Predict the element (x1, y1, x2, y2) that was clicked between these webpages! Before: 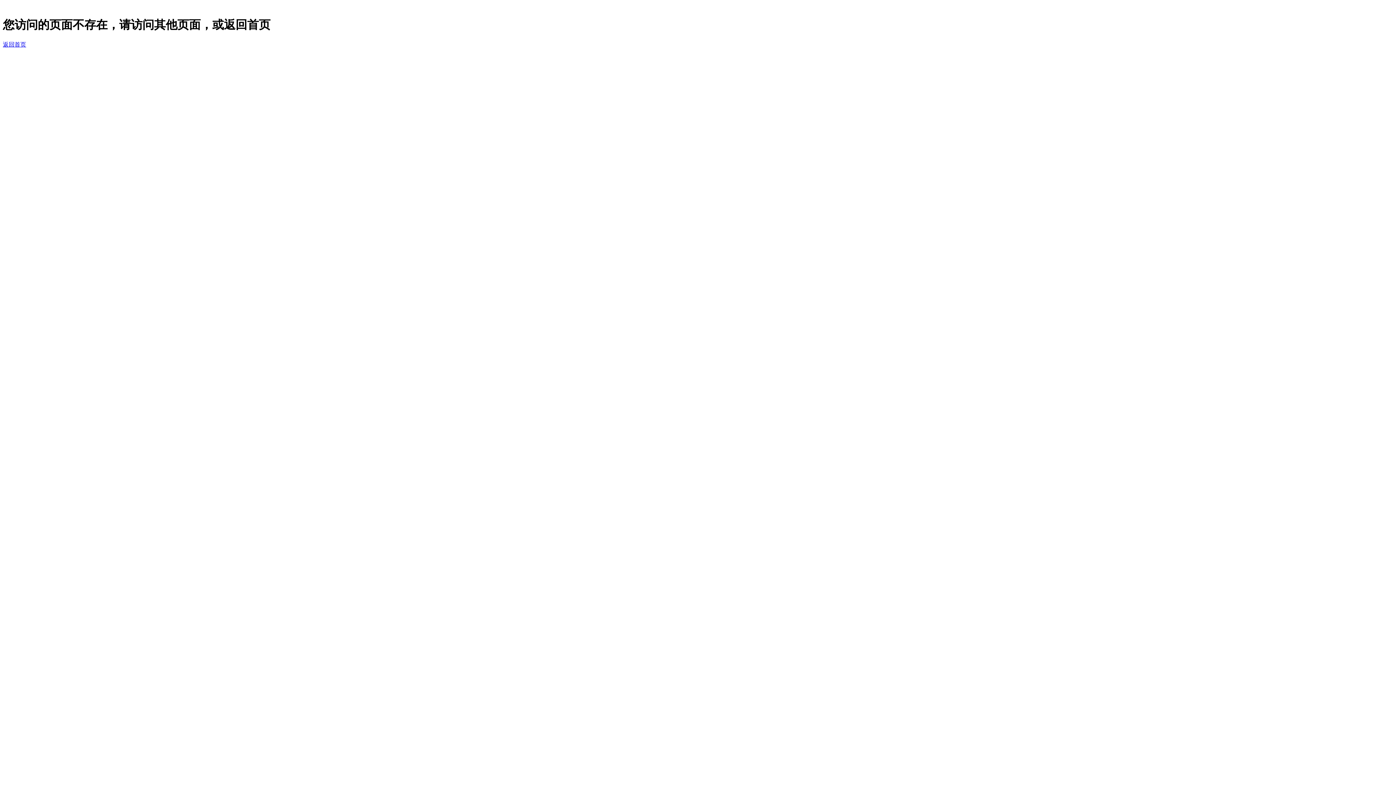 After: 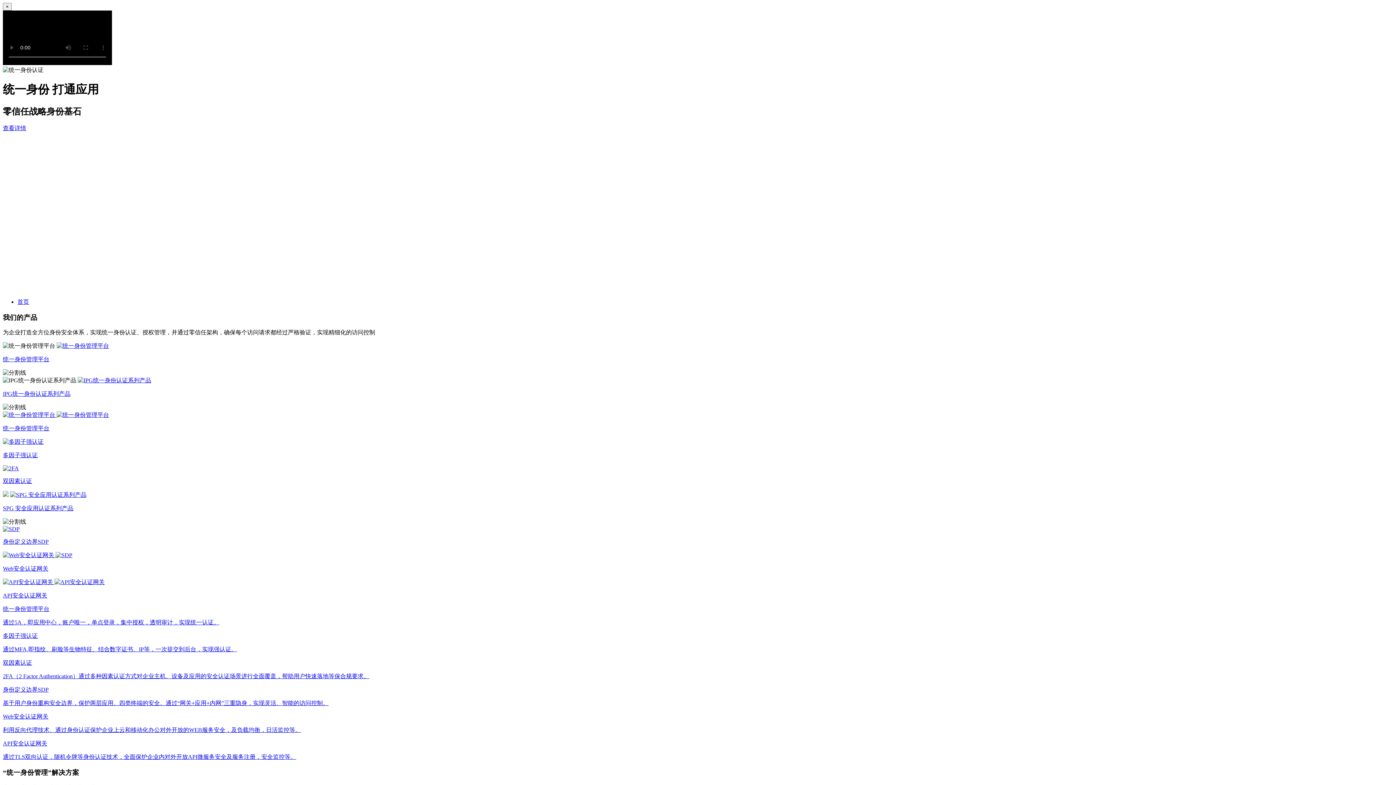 Action: label: 返回首页 bbox: (2, 41, 26, 47)